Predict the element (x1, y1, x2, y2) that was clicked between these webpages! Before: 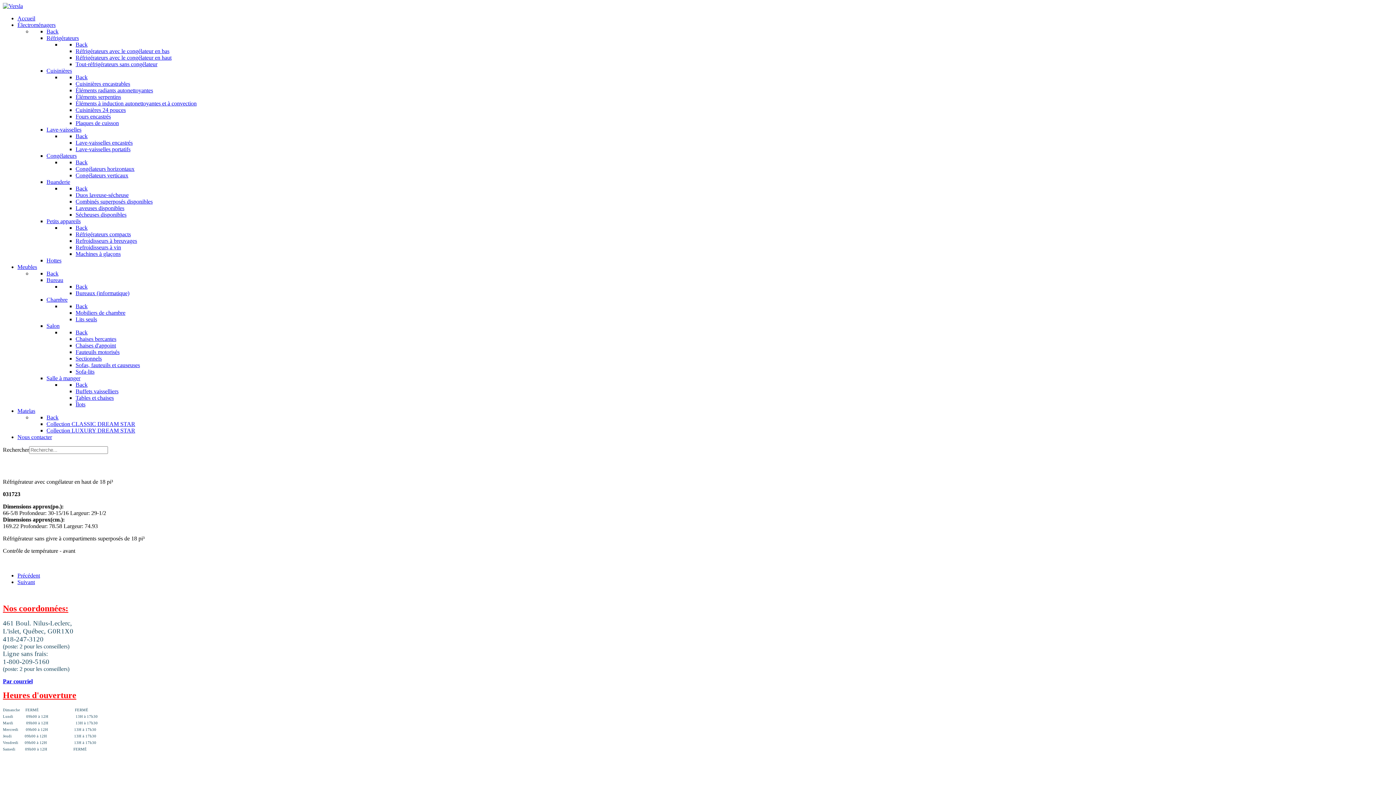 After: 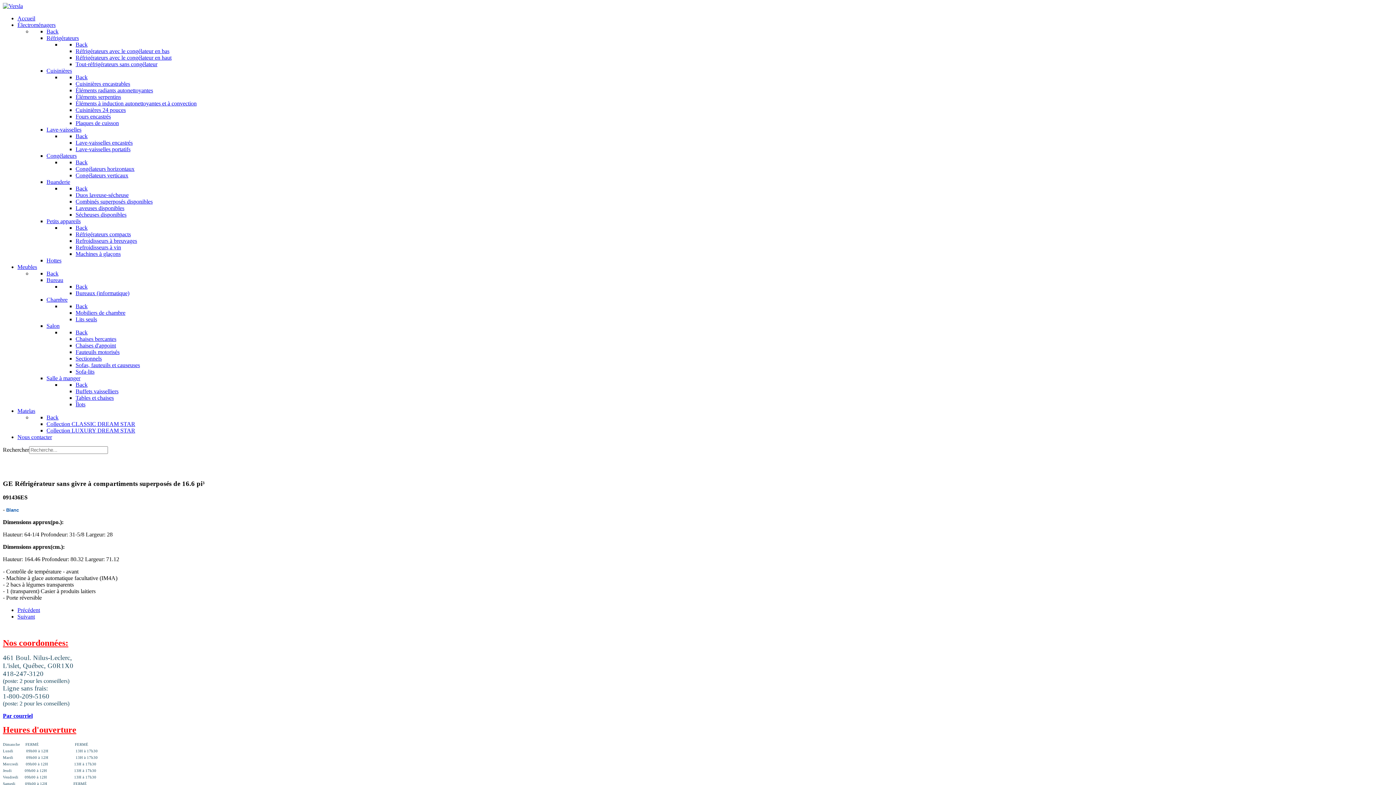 Action: label: Next article: GE 28" 16.6  TABL. VERRE  RÉVERS. 091436ES bbox: (17, 579, 34, 585)